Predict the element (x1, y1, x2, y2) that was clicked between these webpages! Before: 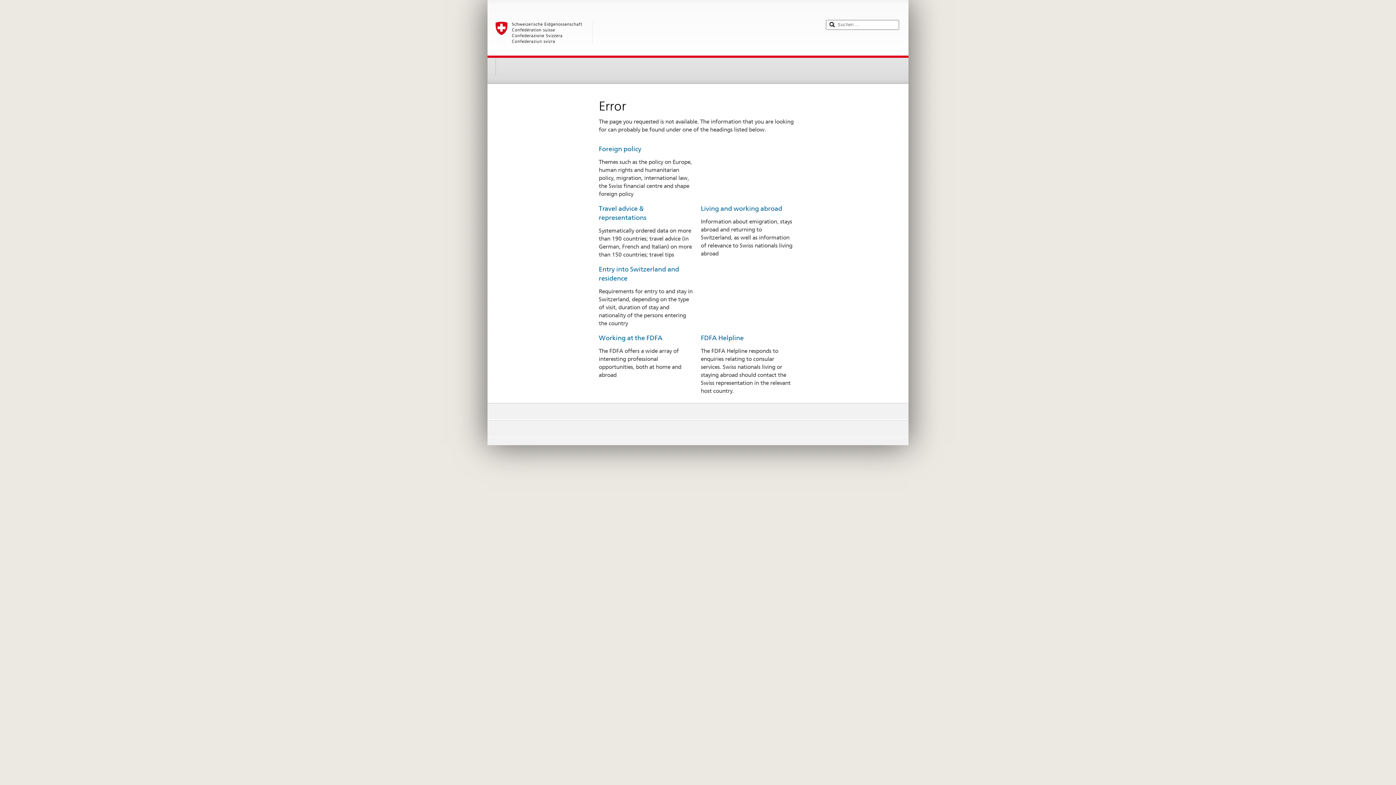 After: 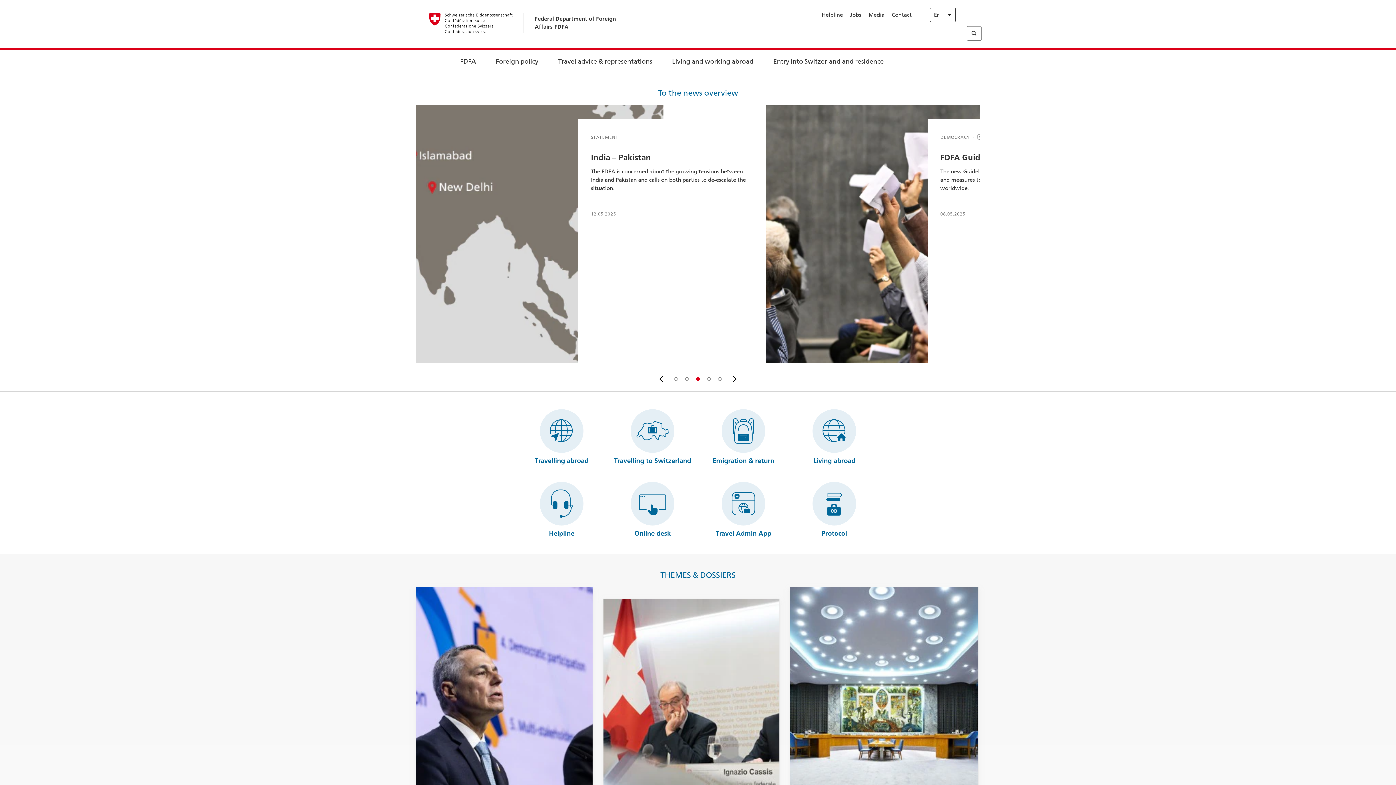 Action: label: Living and working abroad bbox: (701, 204, 782, 212)